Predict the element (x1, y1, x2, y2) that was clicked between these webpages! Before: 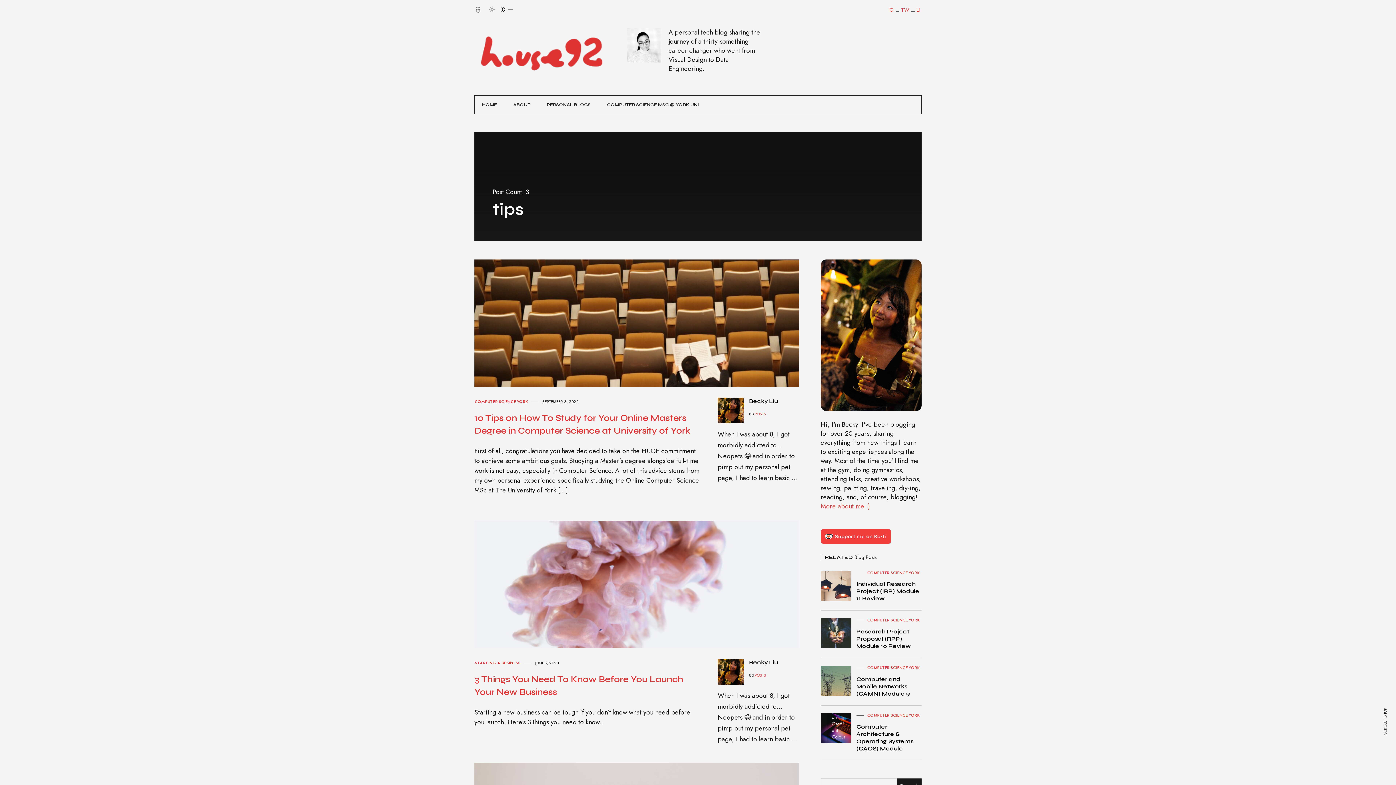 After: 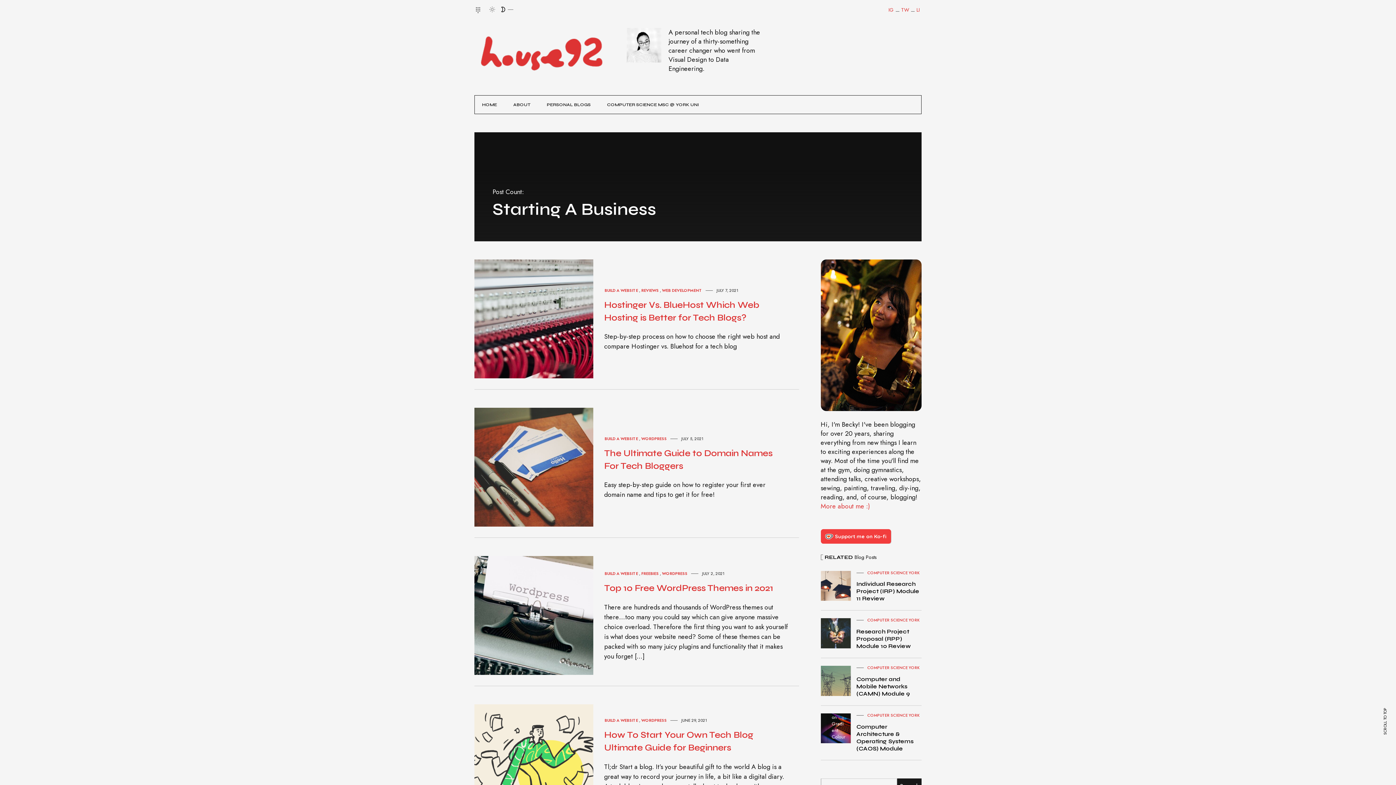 Action: bbox: (474, 660, 520, 666) label: STARTING A BUSINESS